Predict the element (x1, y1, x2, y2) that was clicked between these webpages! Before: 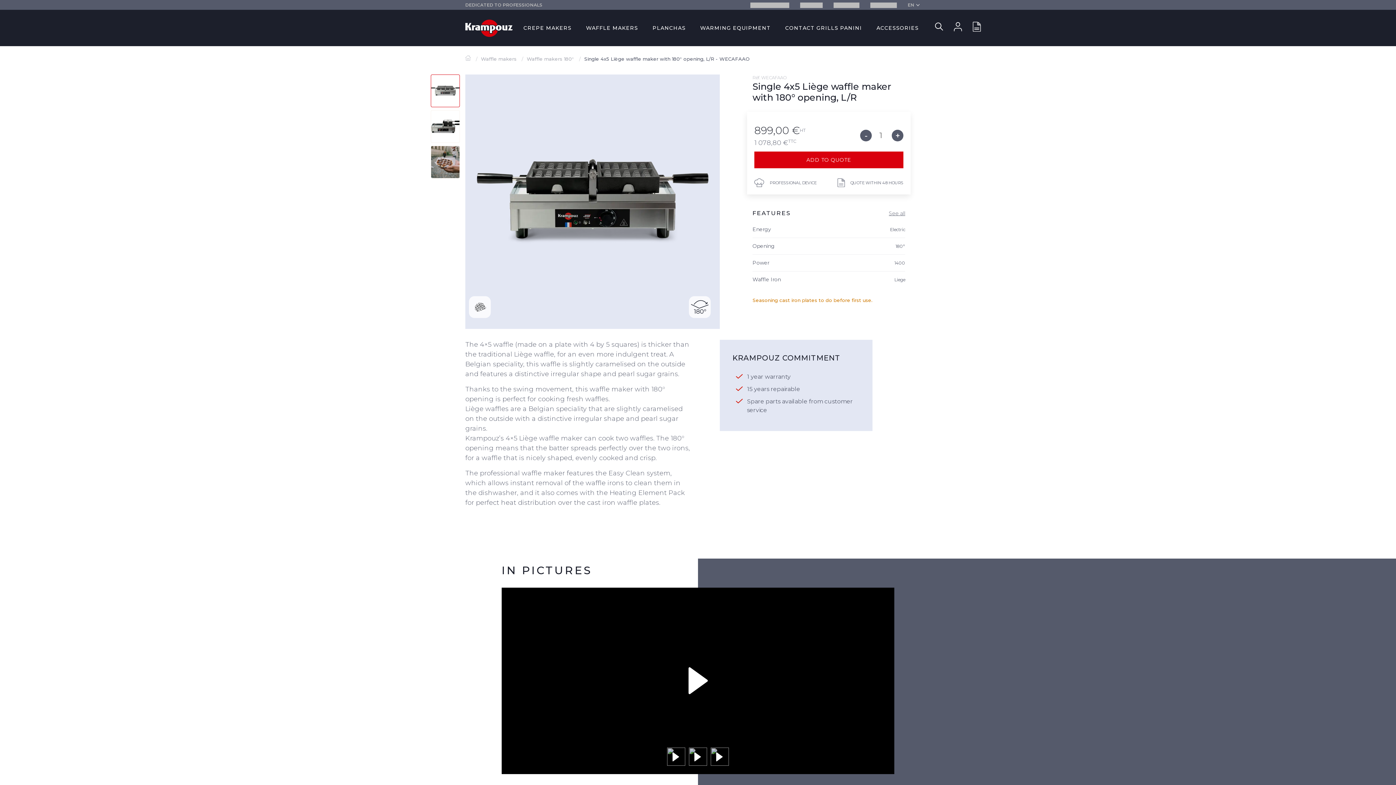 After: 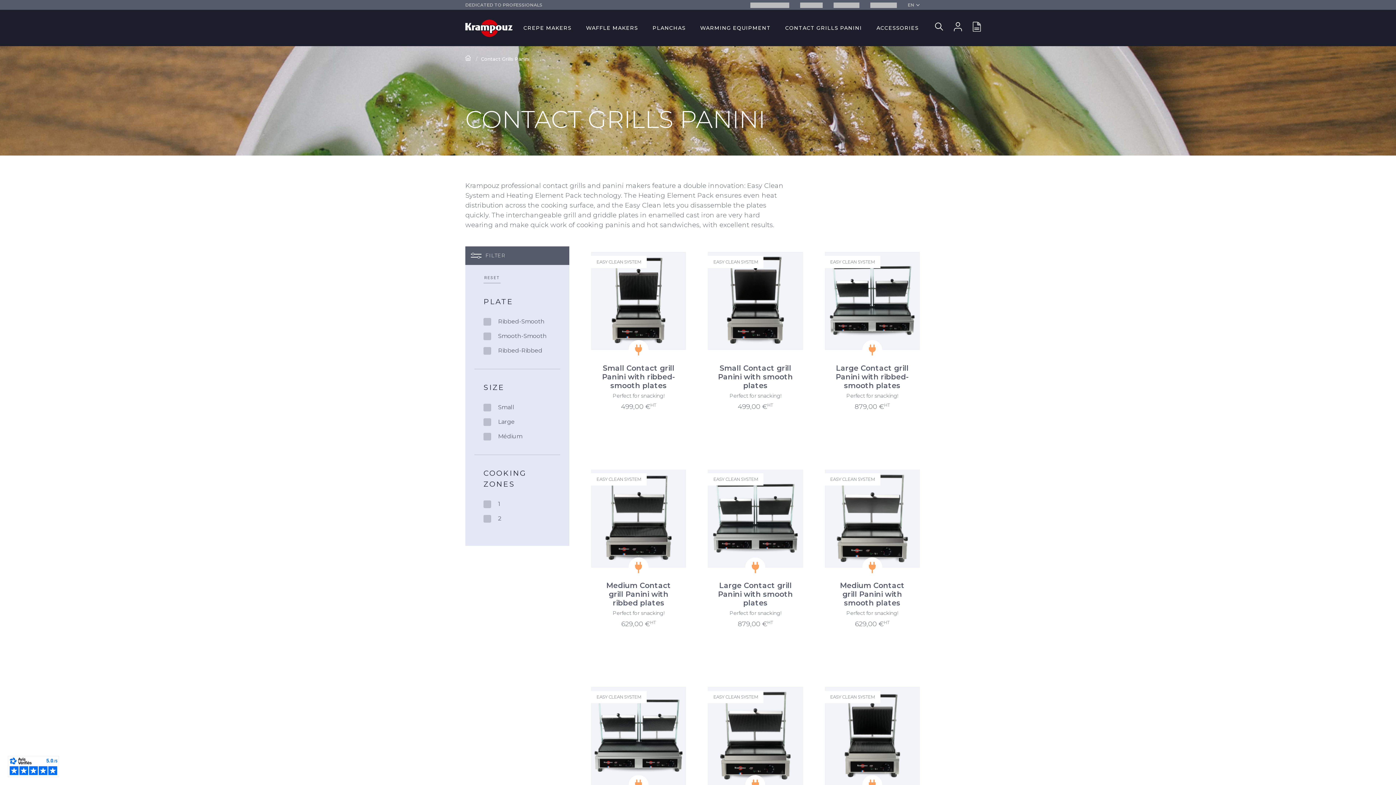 Action: label: CONTACT GRILLS PANINI bbox: (785, 24, 862, 31)